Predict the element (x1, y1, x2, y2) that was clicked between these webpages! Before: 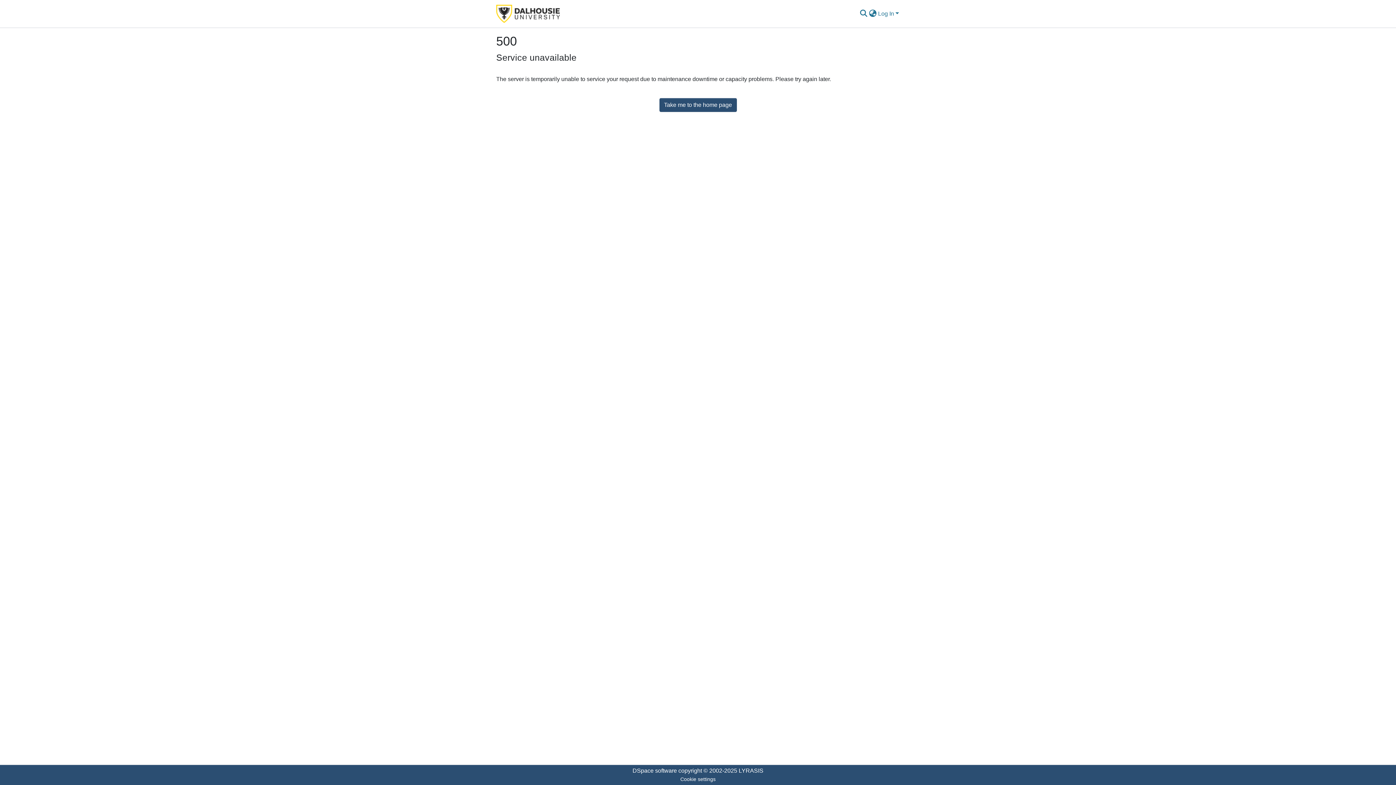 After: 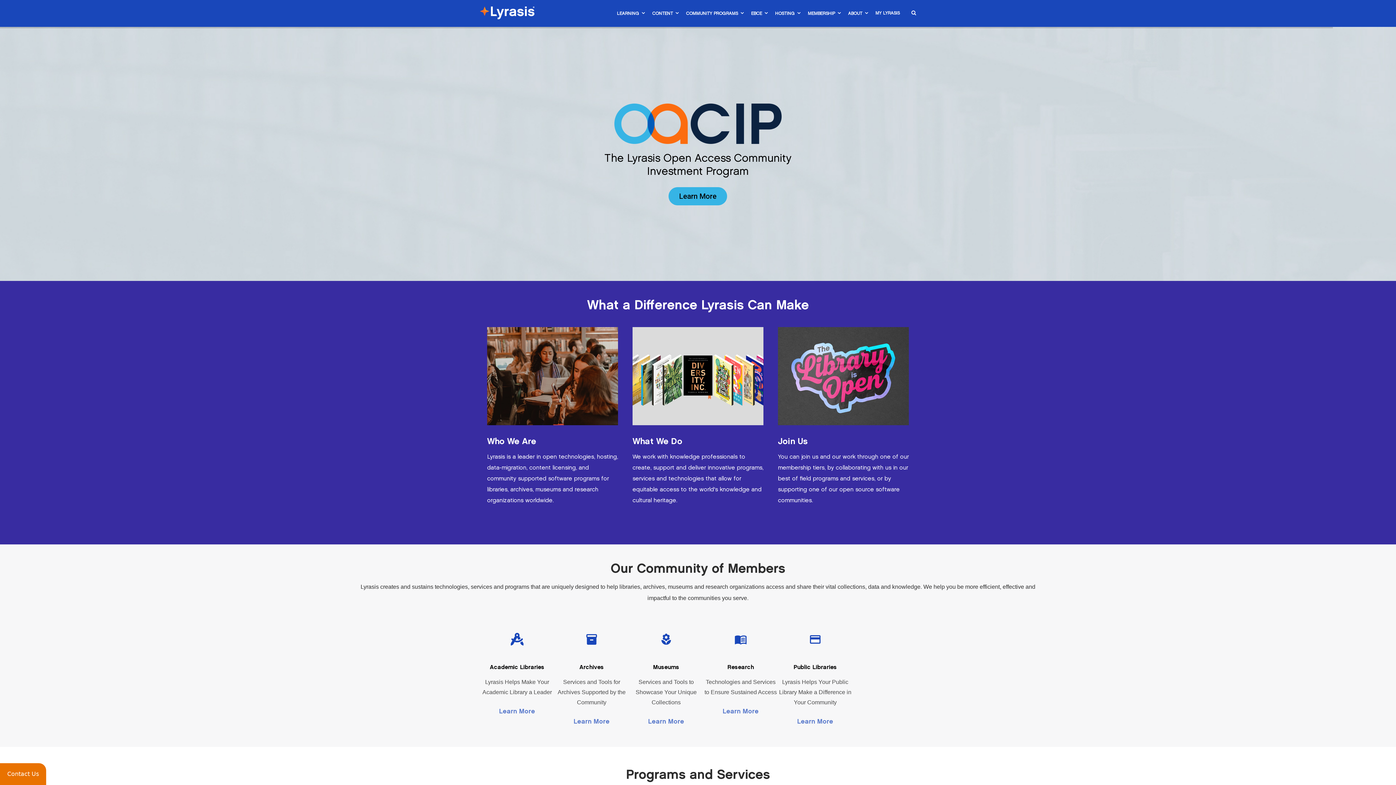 Action: label: LYRASIS bbox: (738, 768, 763, 774)